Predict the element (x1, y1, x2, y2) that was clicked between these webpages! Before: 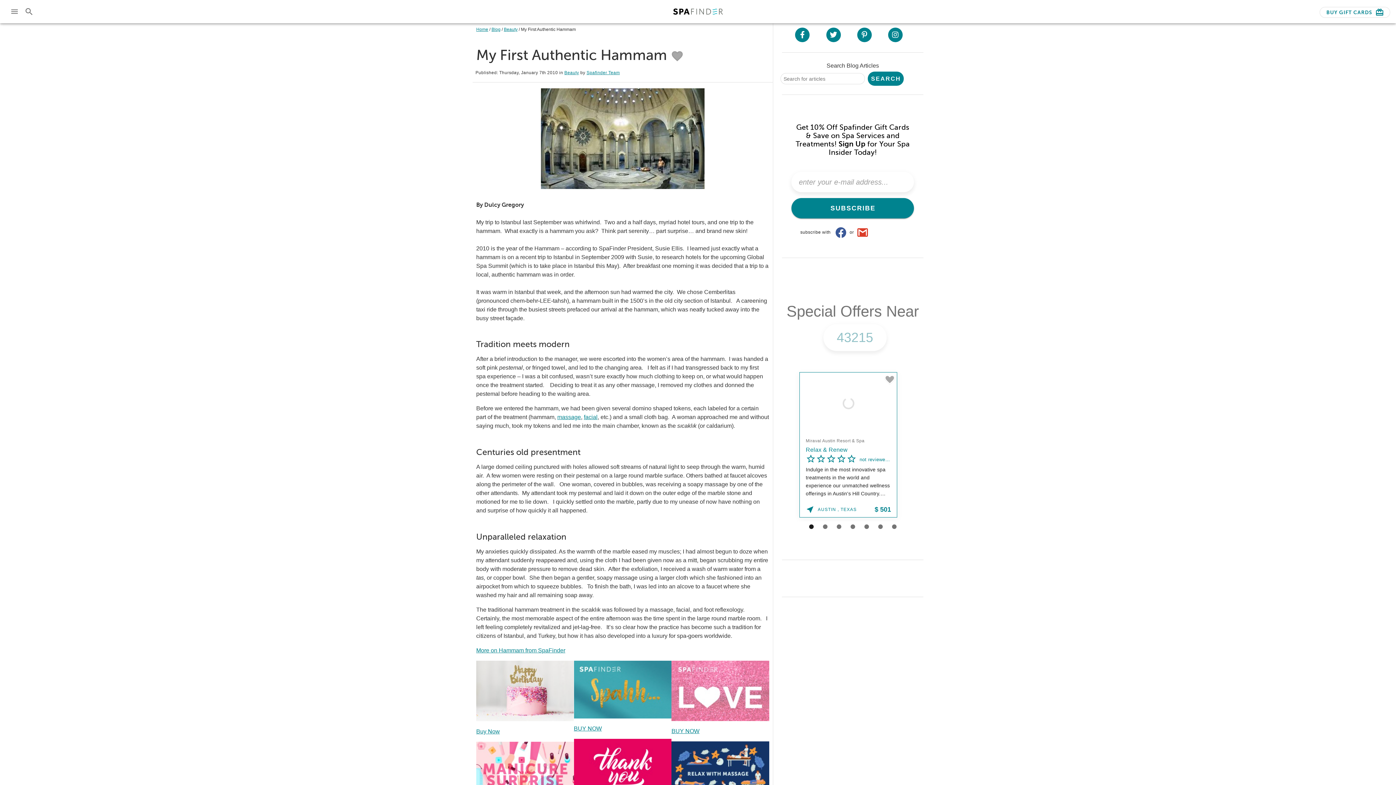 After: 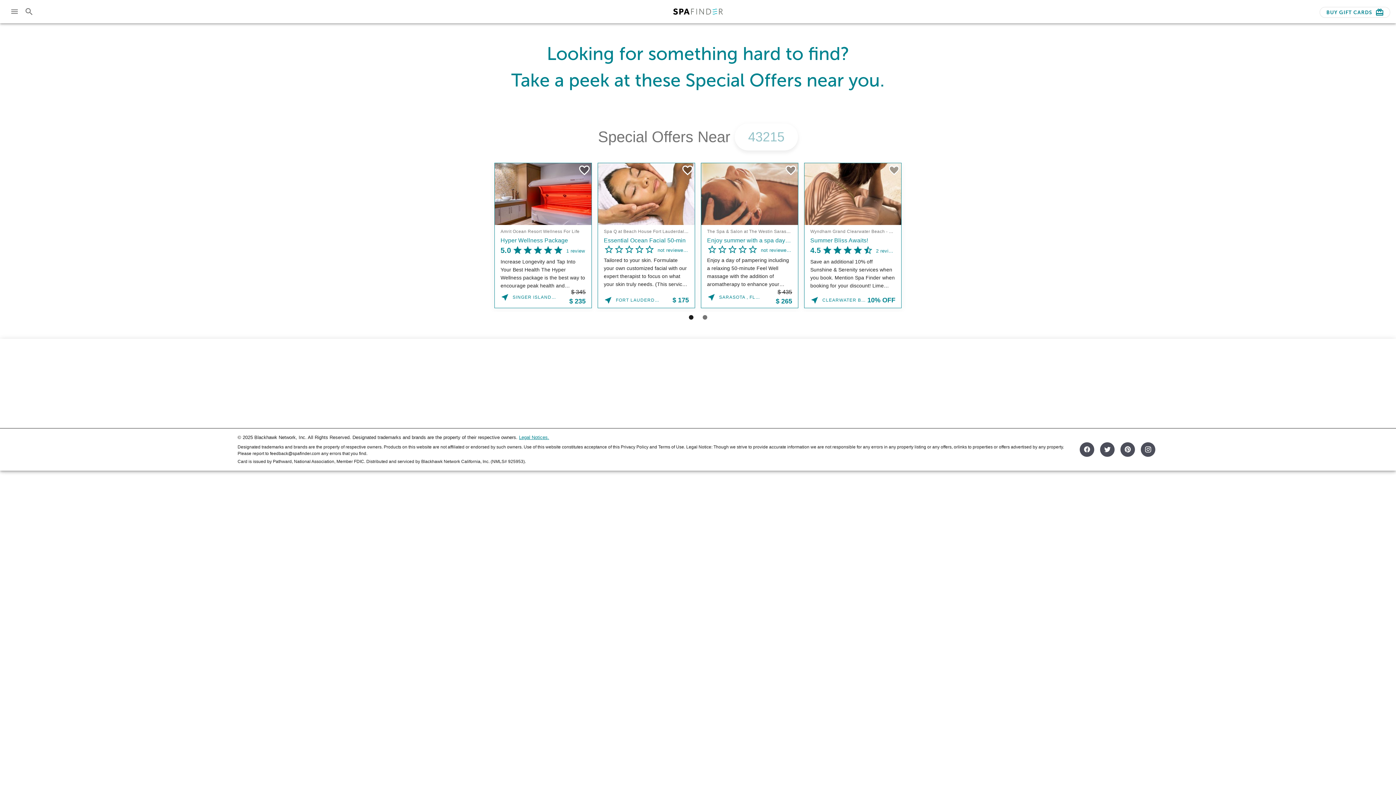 Action: bbox: (574, 739, 671, 810)